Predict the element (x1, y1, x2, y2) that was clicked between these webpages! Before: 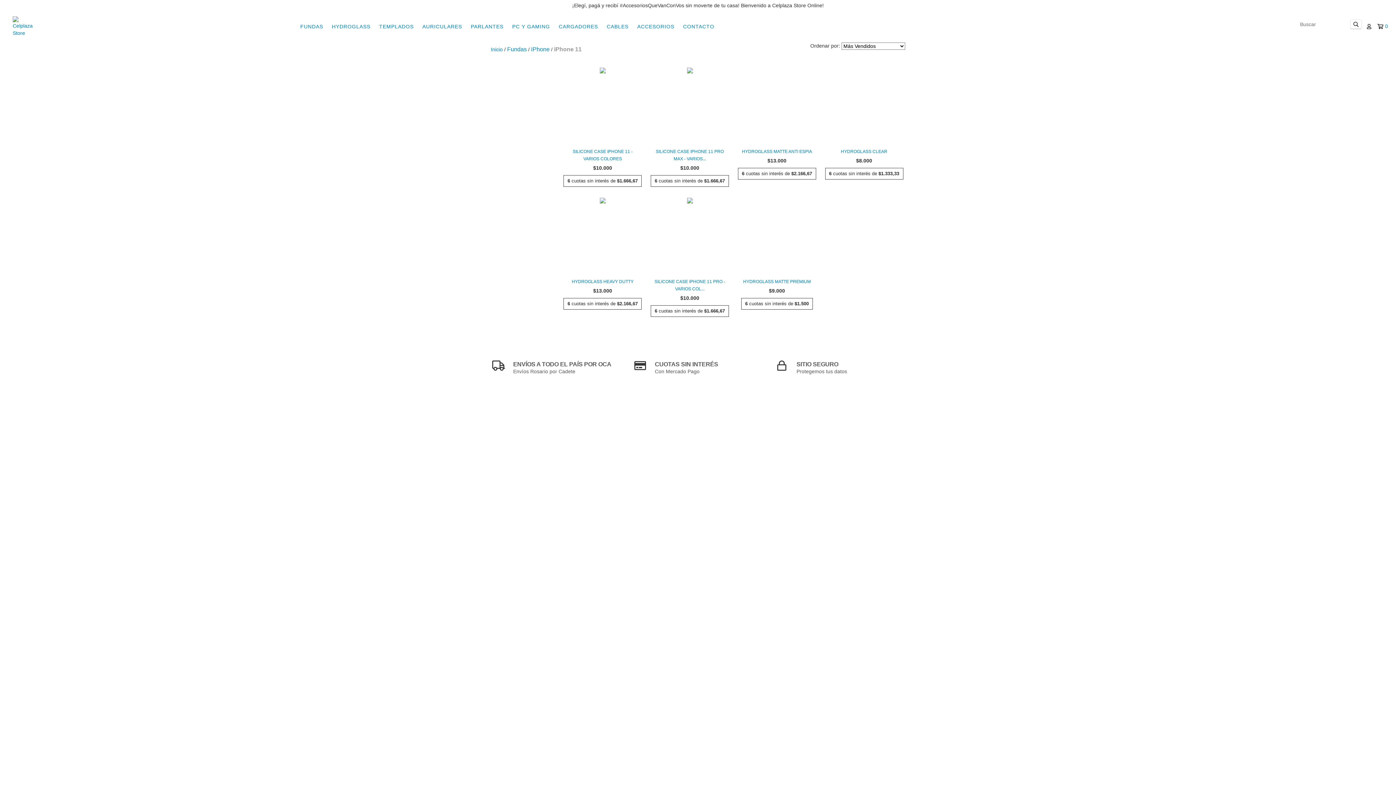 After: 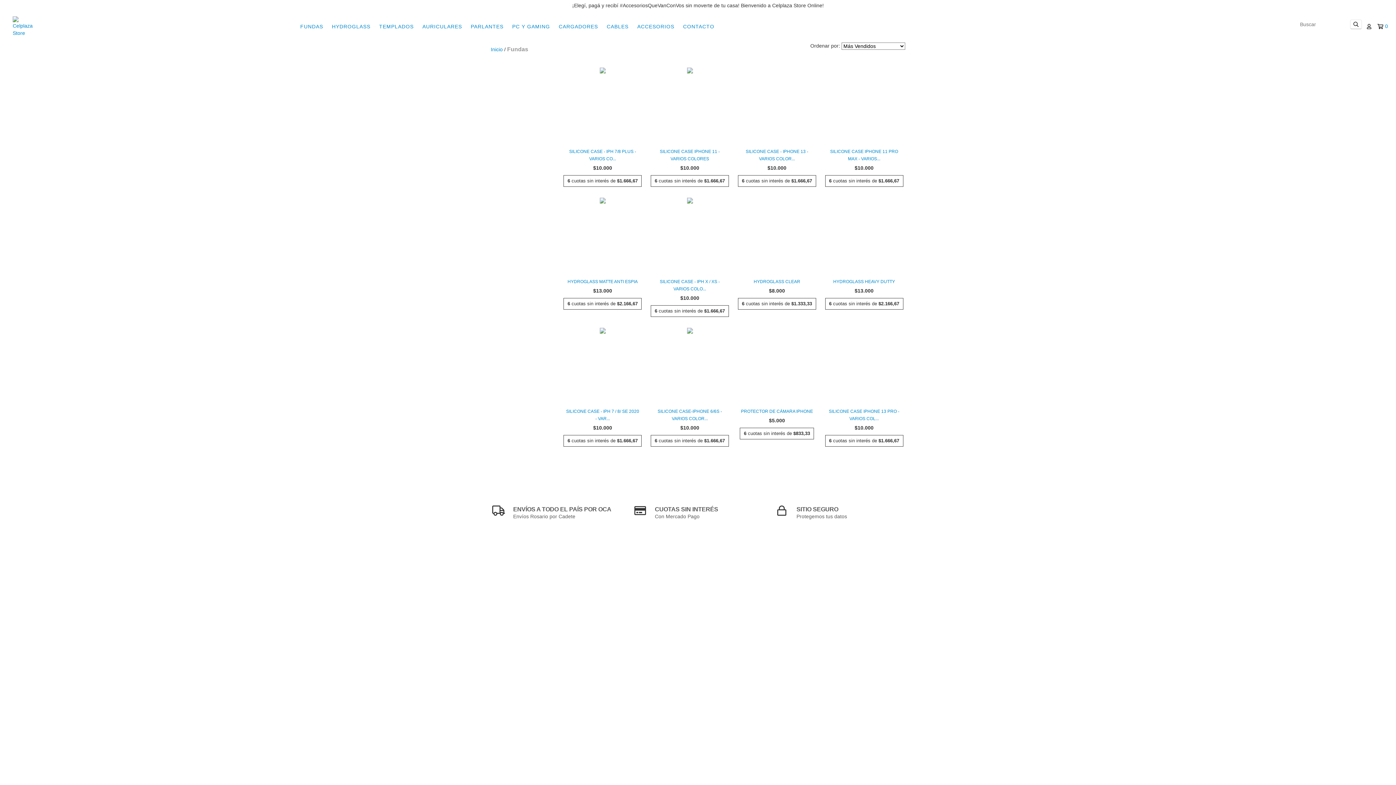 Action: bbox: (296, 19, 326, 33) label: FUNDAS